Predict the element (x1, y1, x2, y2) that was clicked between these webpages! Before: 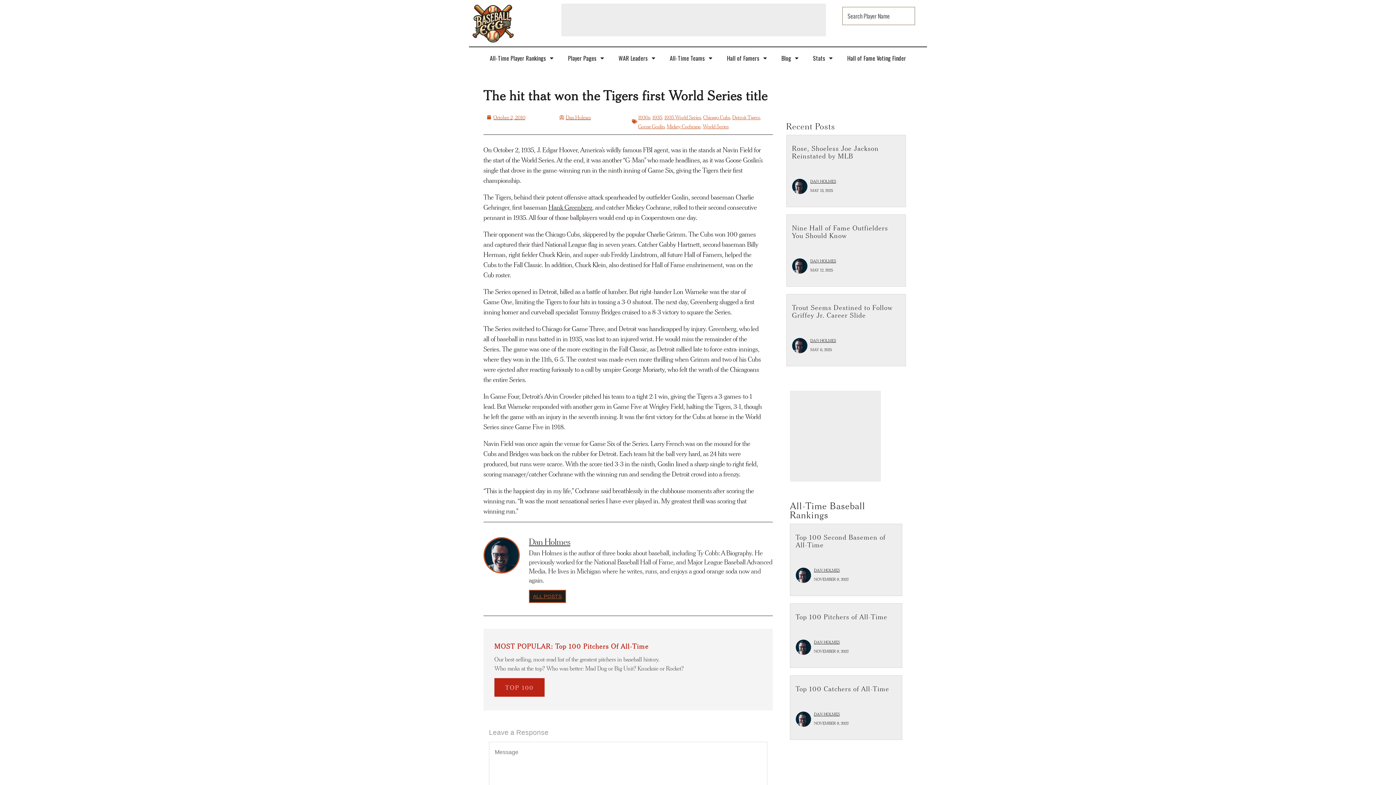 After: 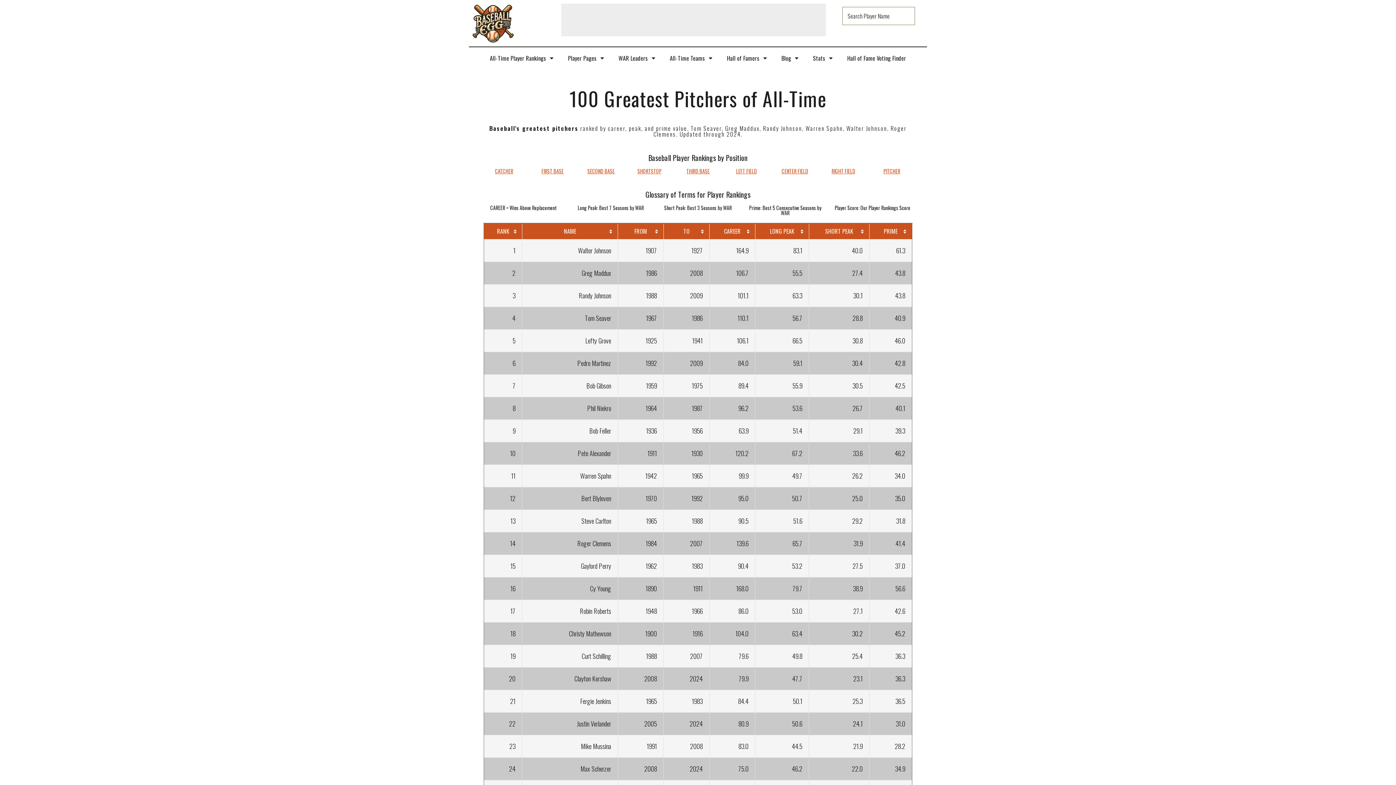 Action: label: TOP 100 bbox: (494, 678, 544, 696)